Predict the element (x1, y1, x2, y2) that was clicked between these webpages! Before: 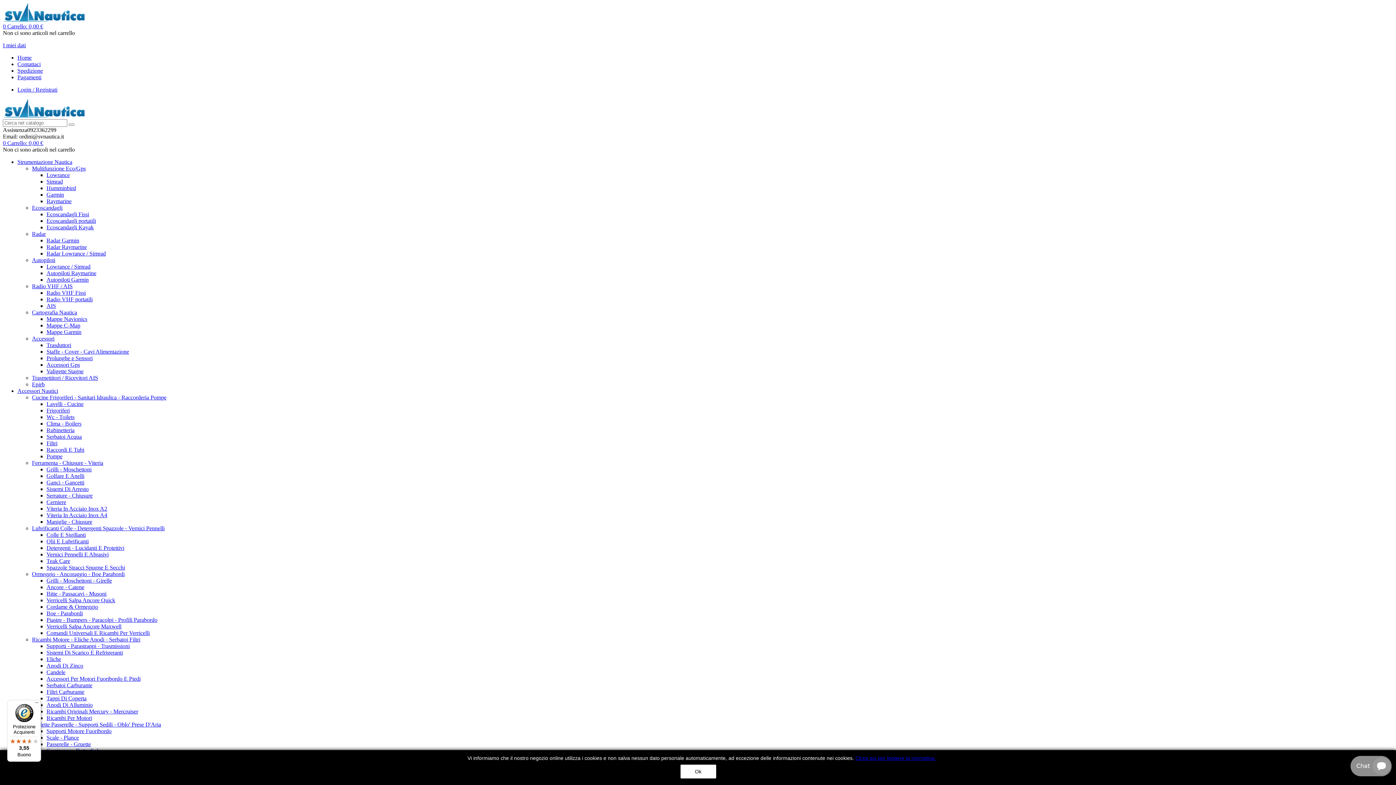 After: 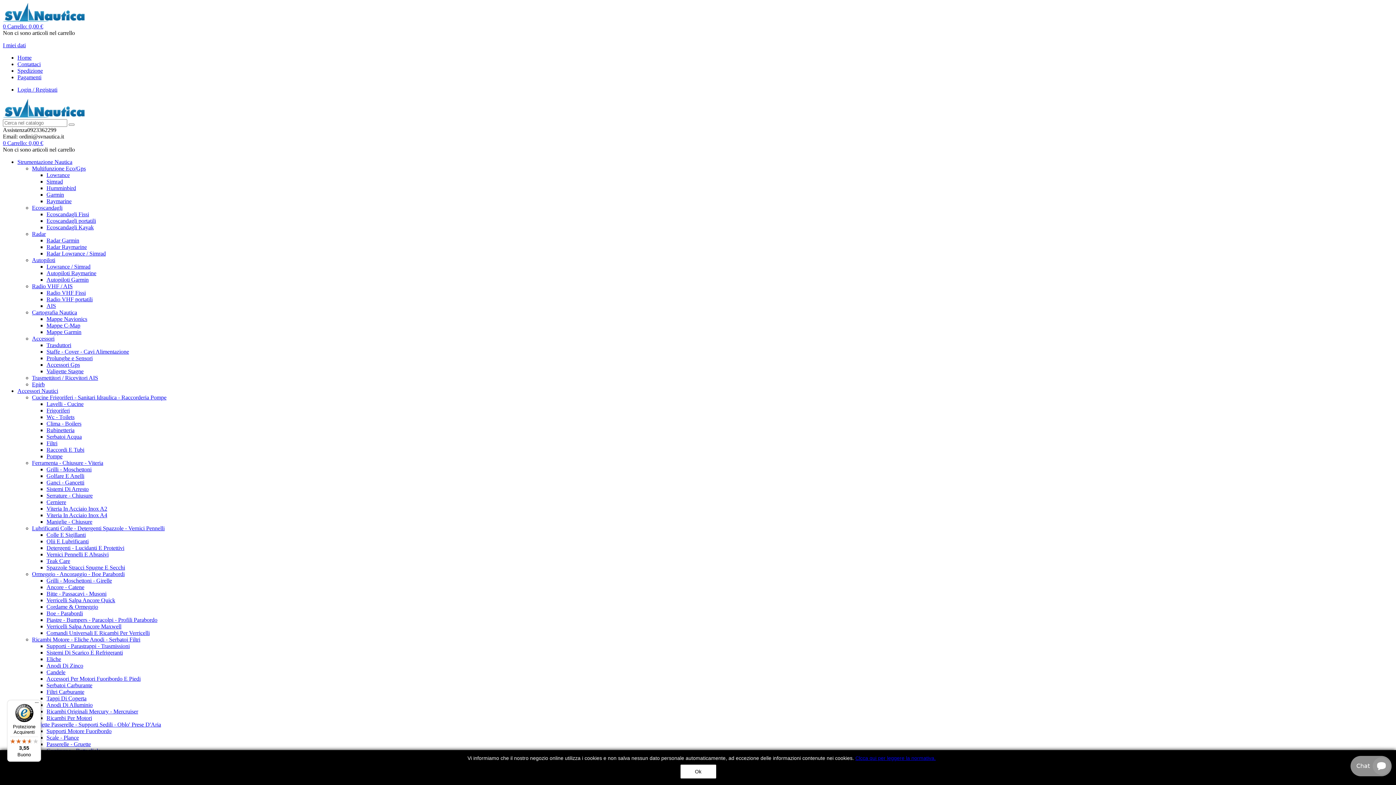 Action: label: Comandi Universali E Ricambi Per Verricelli bbox: (46, 630, 149, 636)